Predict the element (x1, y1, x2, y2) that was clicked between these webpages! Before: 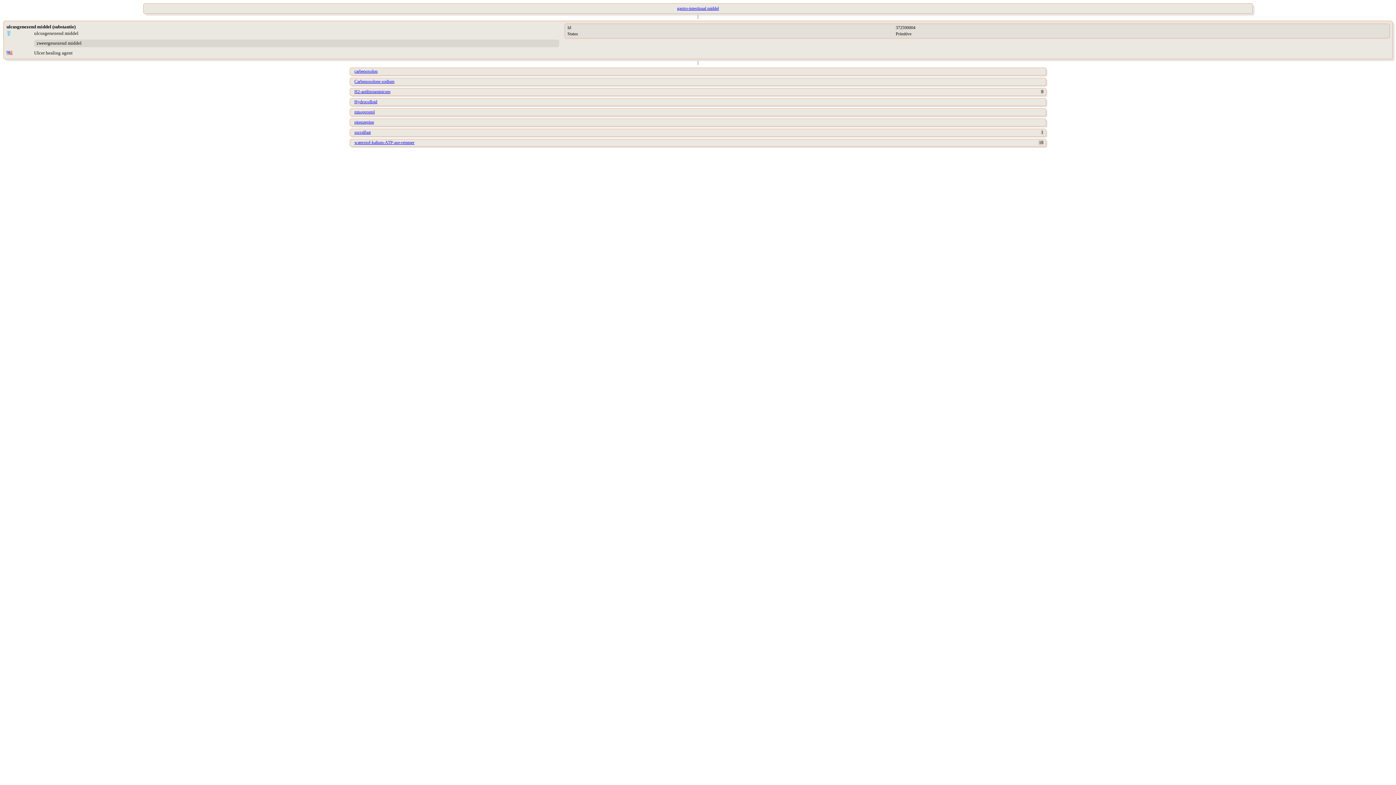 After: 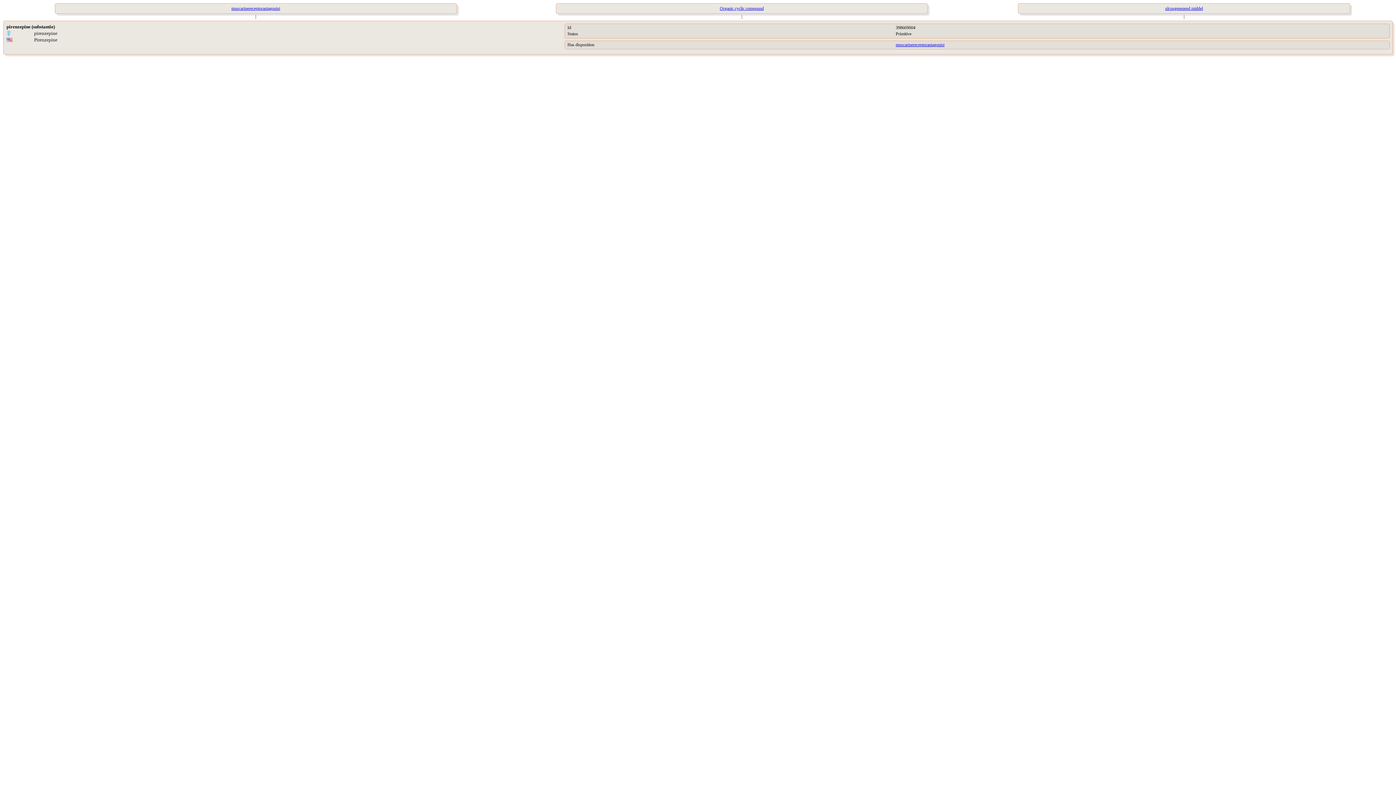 Action: bbox: (354, 119, 374, 124) label: pirenzepine